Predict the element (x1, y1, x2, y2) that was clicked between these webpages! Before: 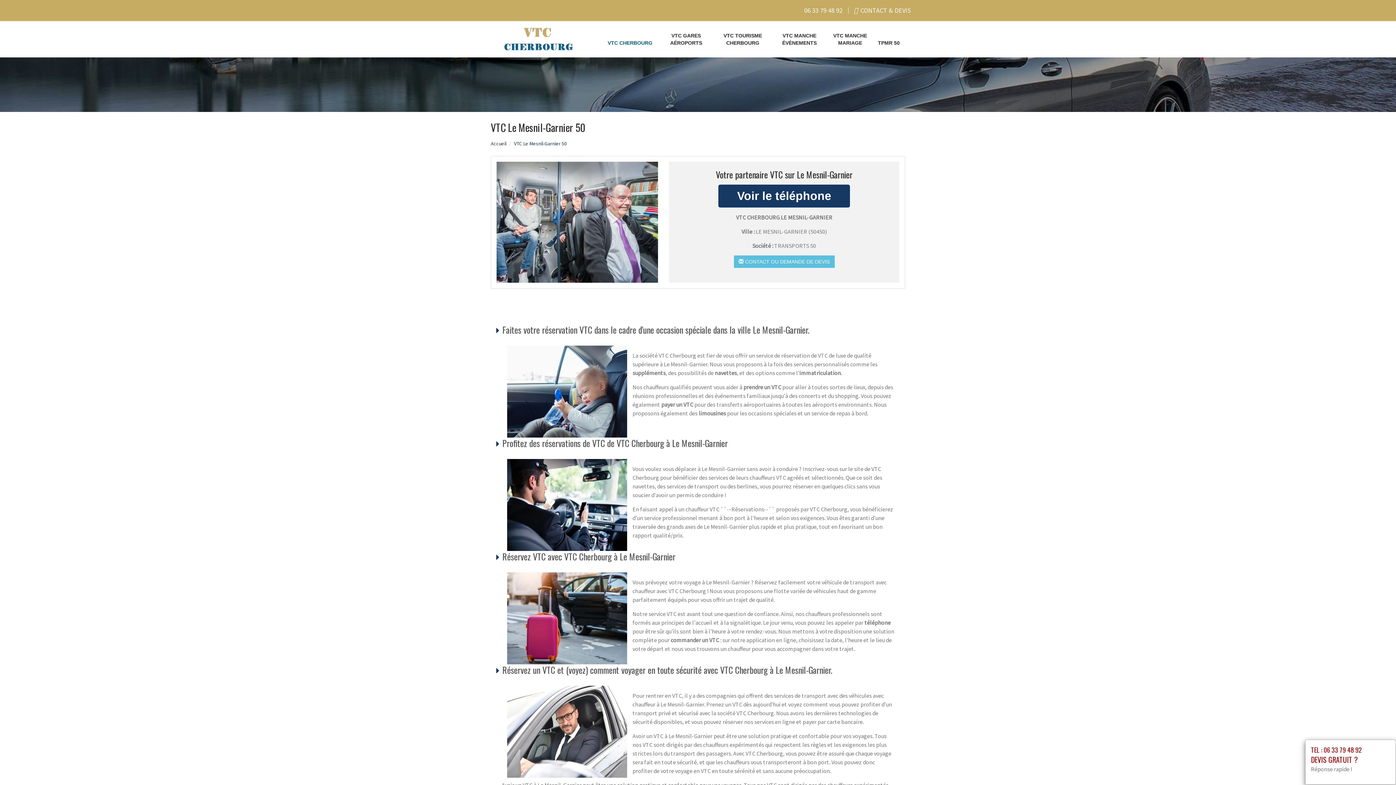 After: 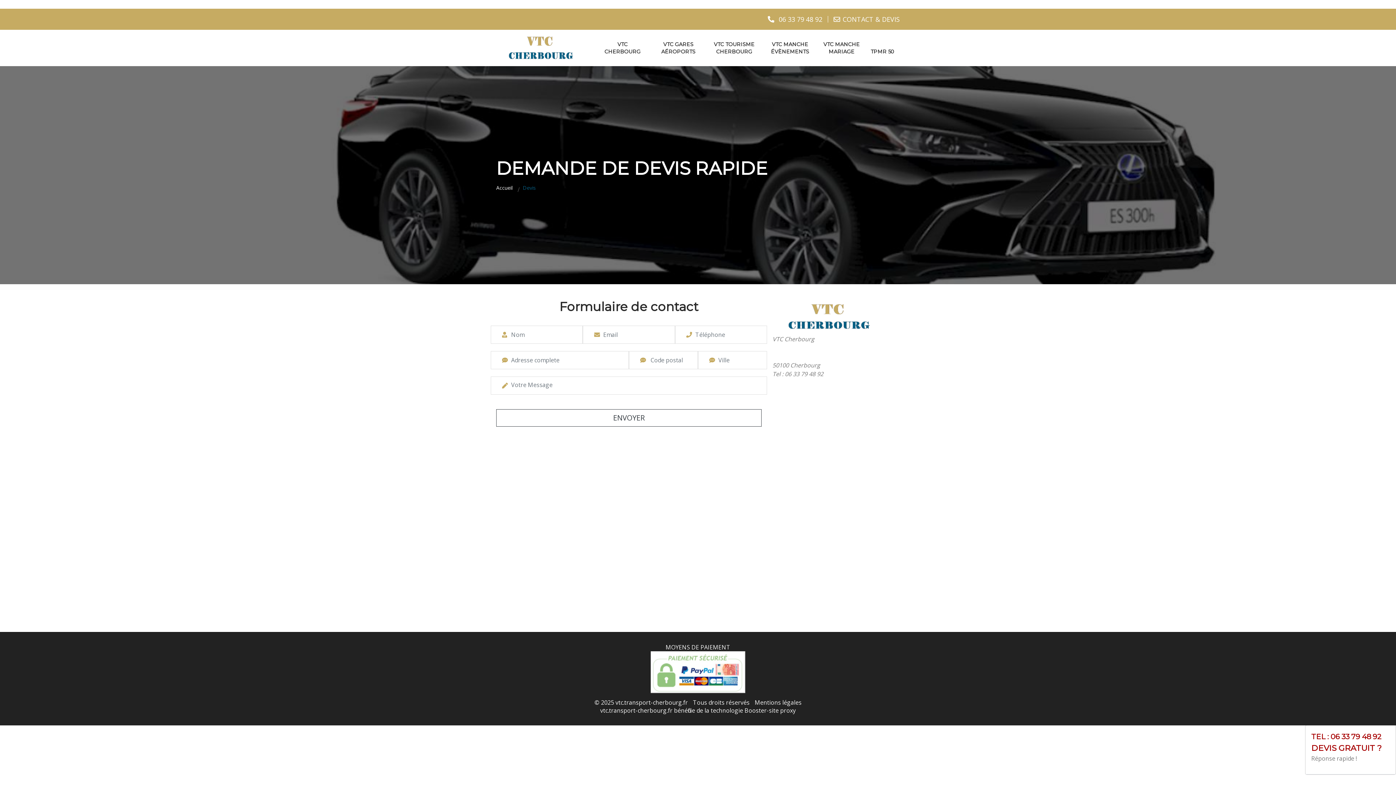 Action: label:  CONTACT OU DEMANDE DE DEVIS bbox: (734, 255, 834, 268)